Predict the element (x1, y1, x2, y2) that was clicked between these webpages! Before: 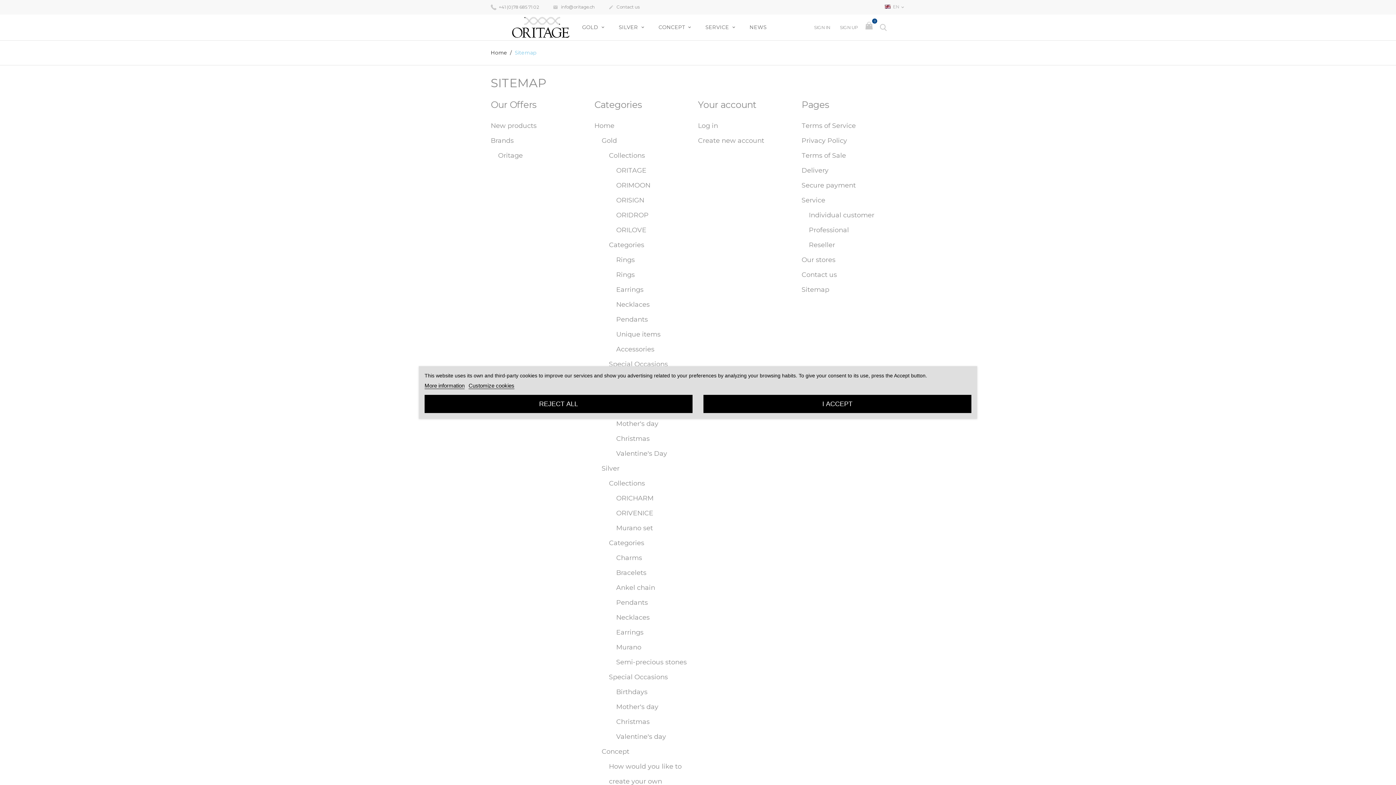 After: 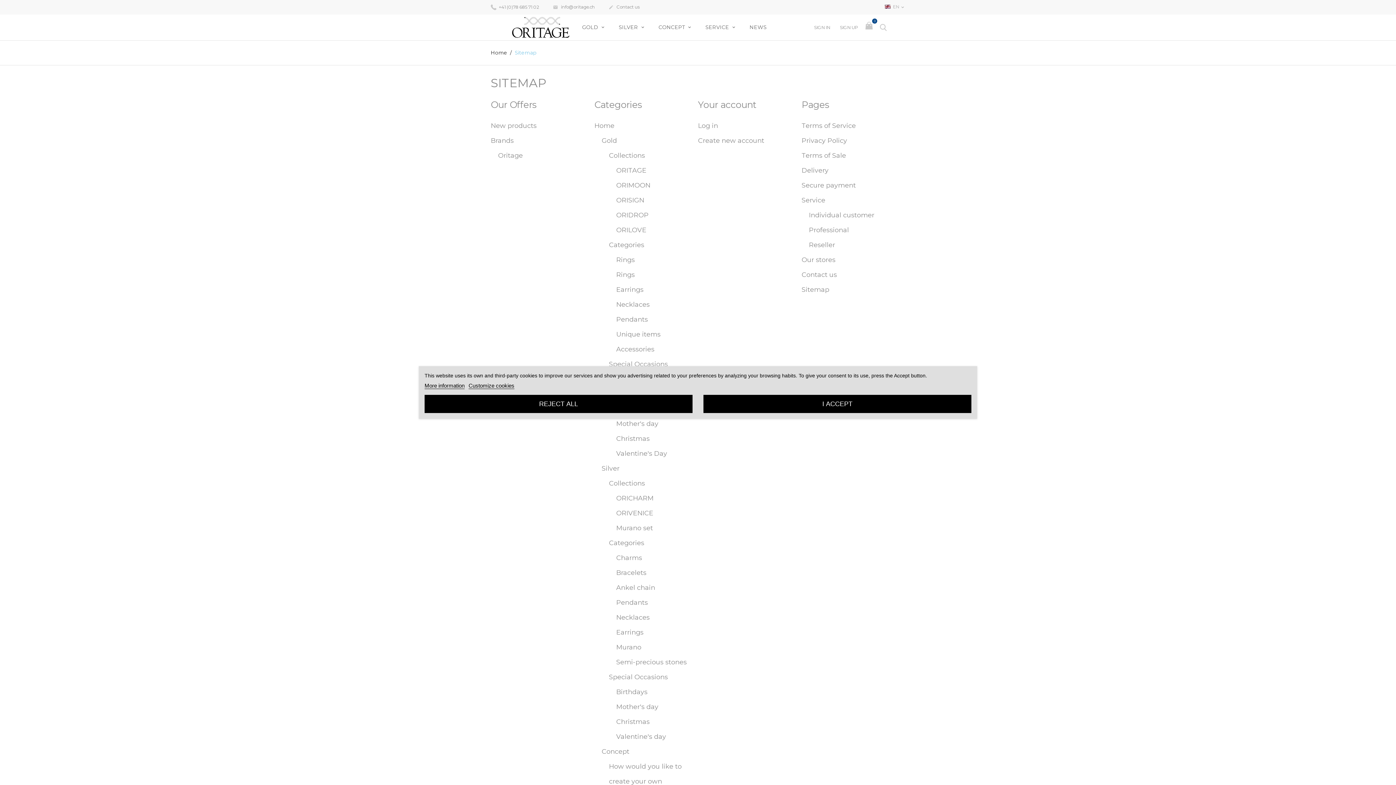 Action: label: Sitemap bbox: (801, 285, 829, 293)